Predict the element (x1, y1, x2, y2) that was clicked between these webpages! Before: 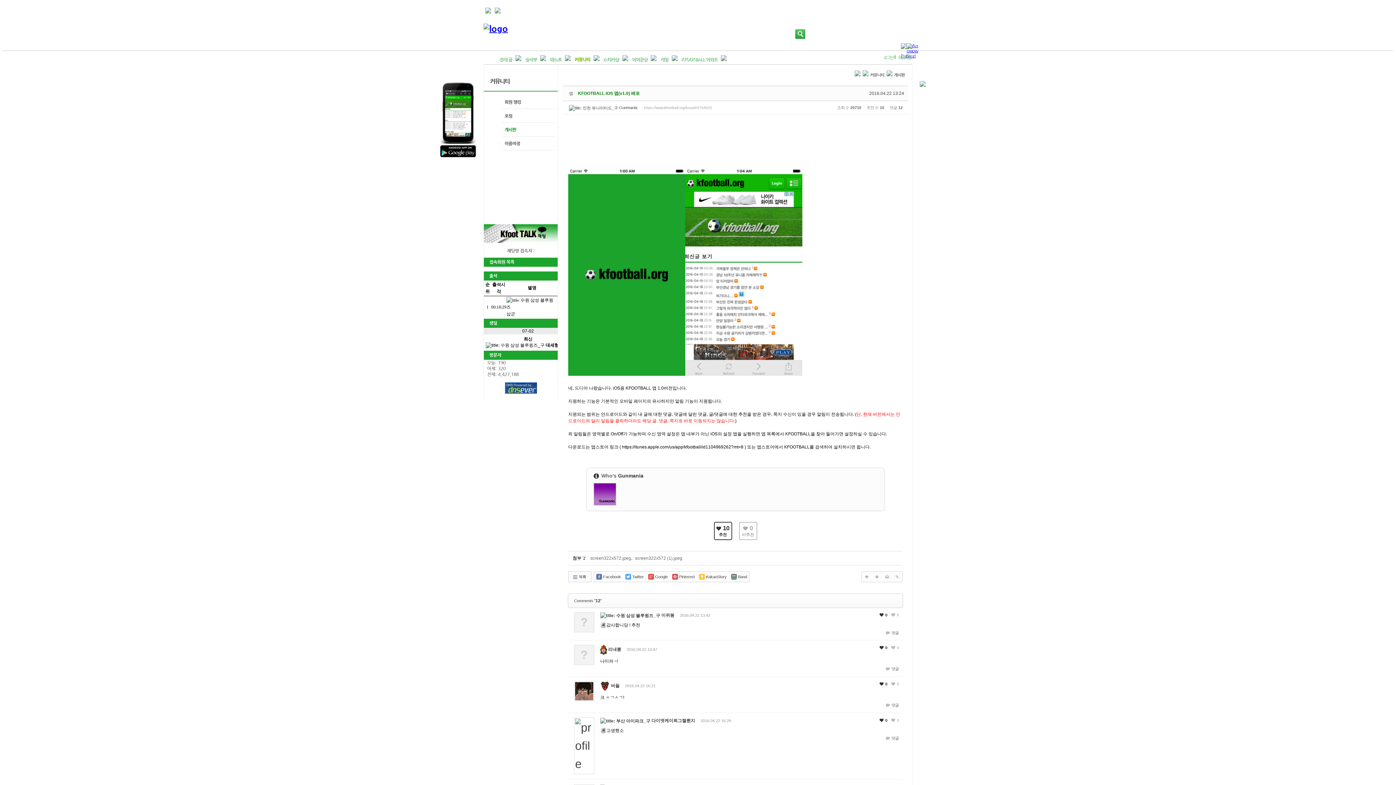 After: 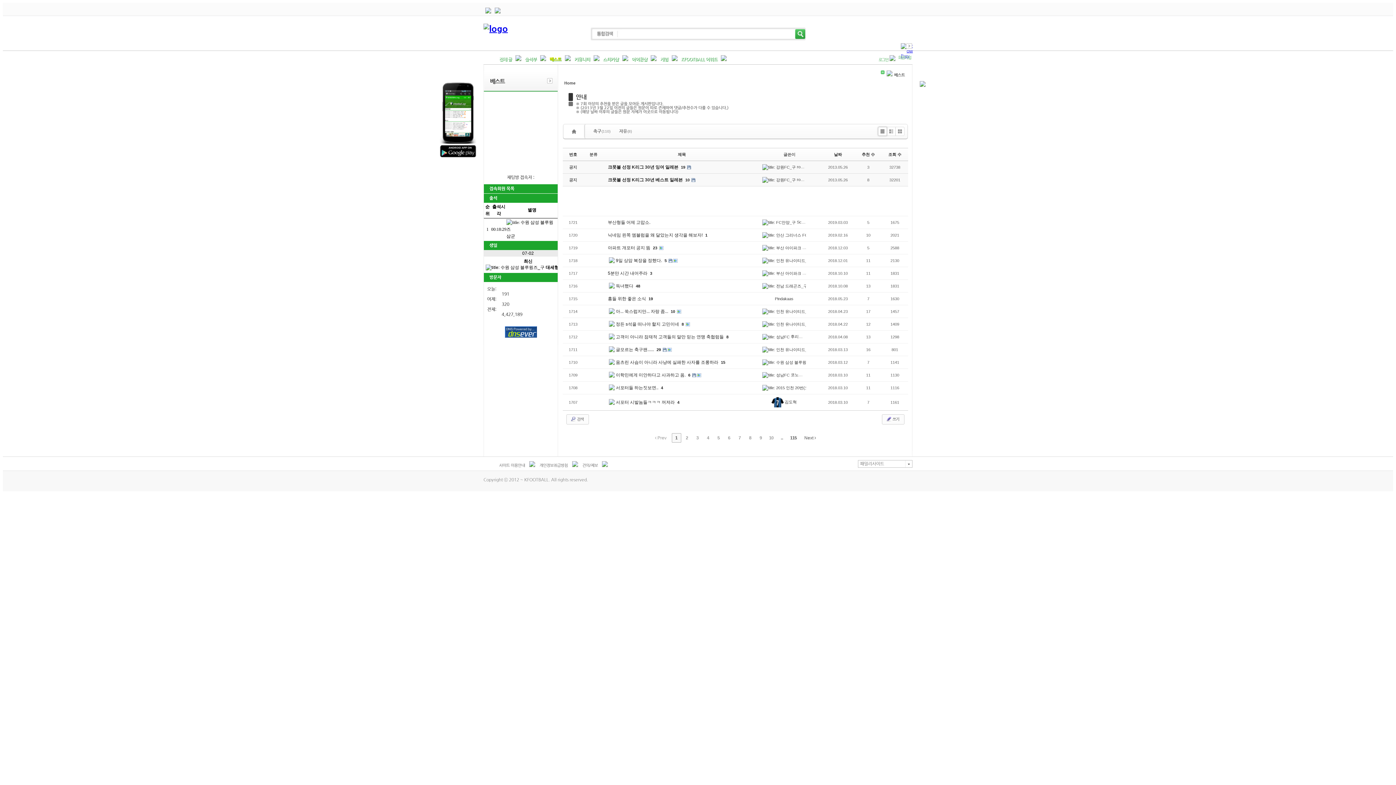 Action: bbox: (549, 56, 561, 61) label: 베스트